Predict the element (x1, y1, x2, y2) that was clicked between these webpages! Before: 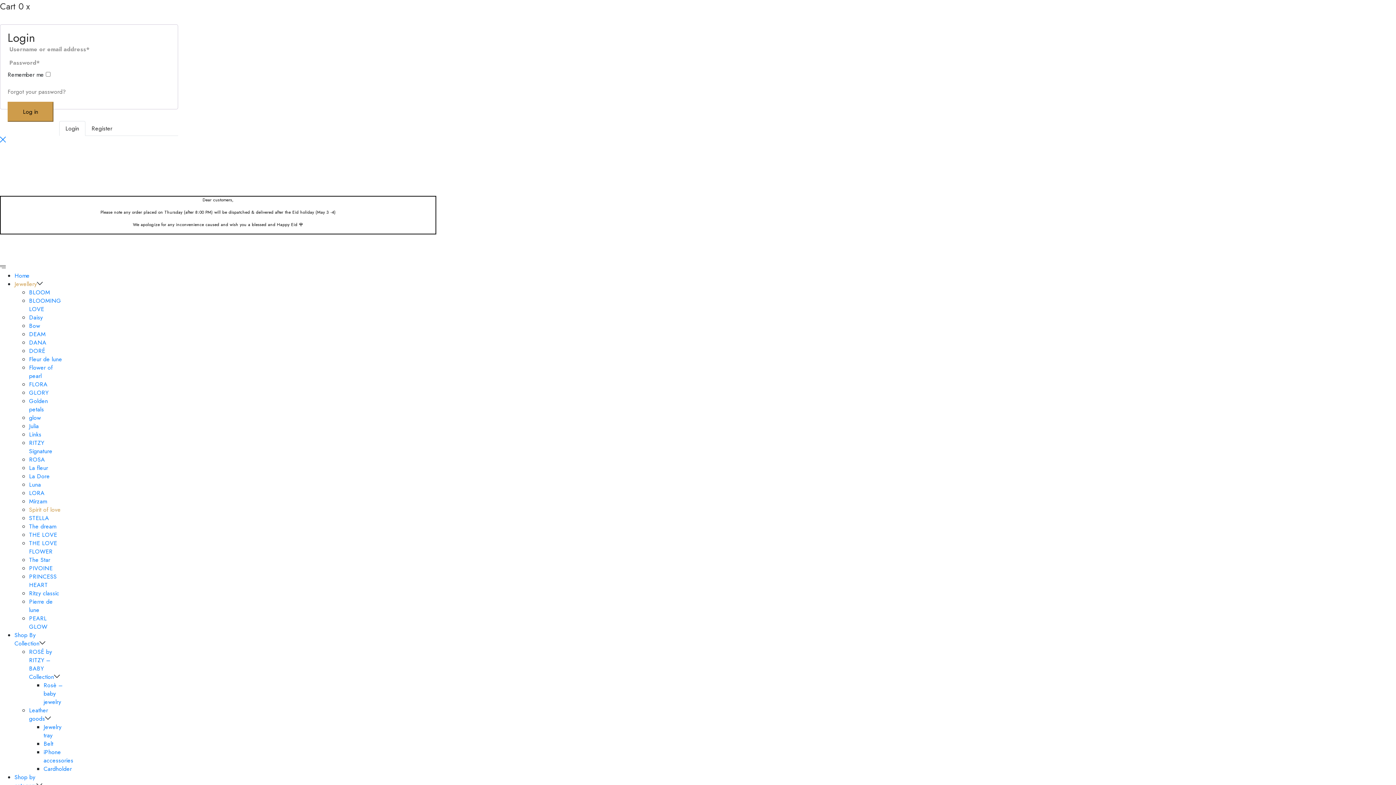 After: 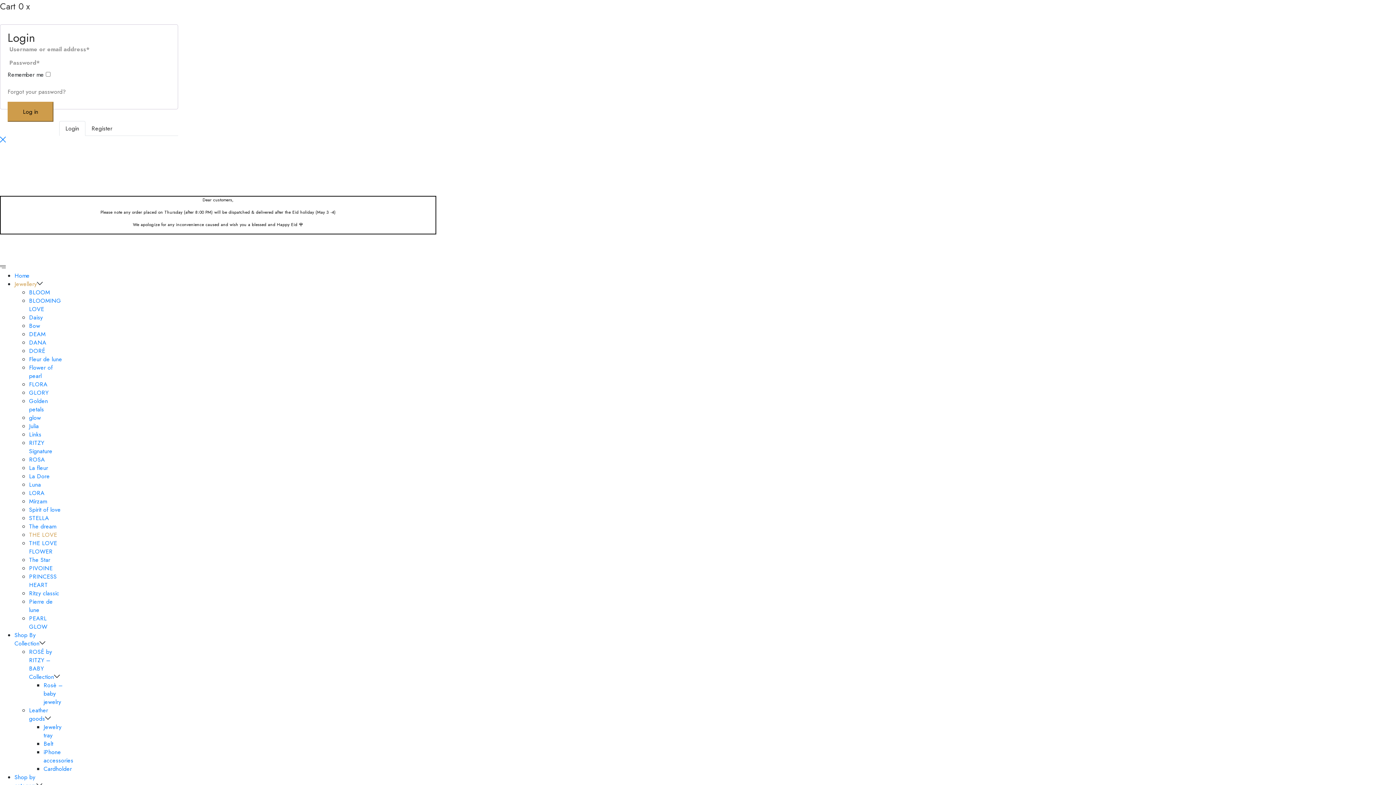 Action: label: THE LOVE bbox: (29, 530, 57, 539)